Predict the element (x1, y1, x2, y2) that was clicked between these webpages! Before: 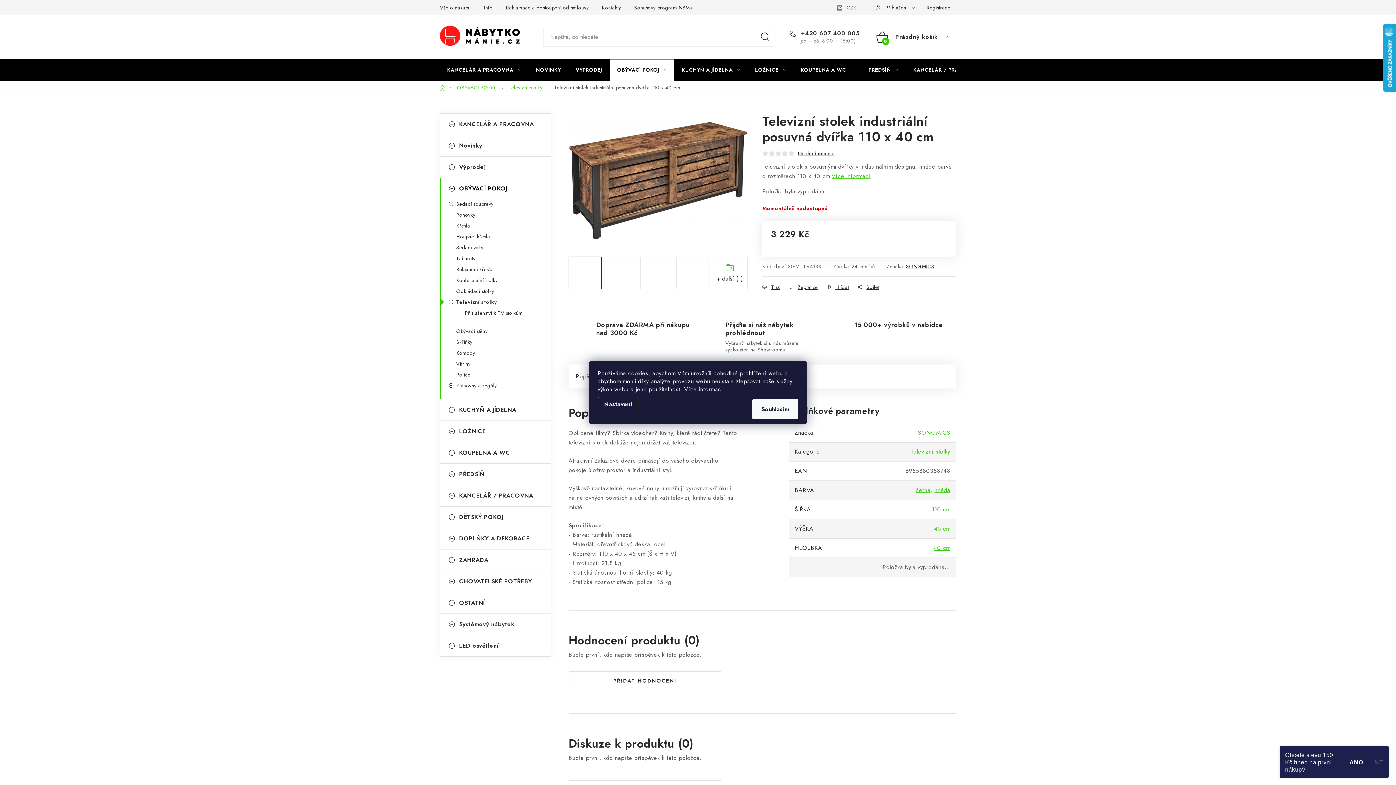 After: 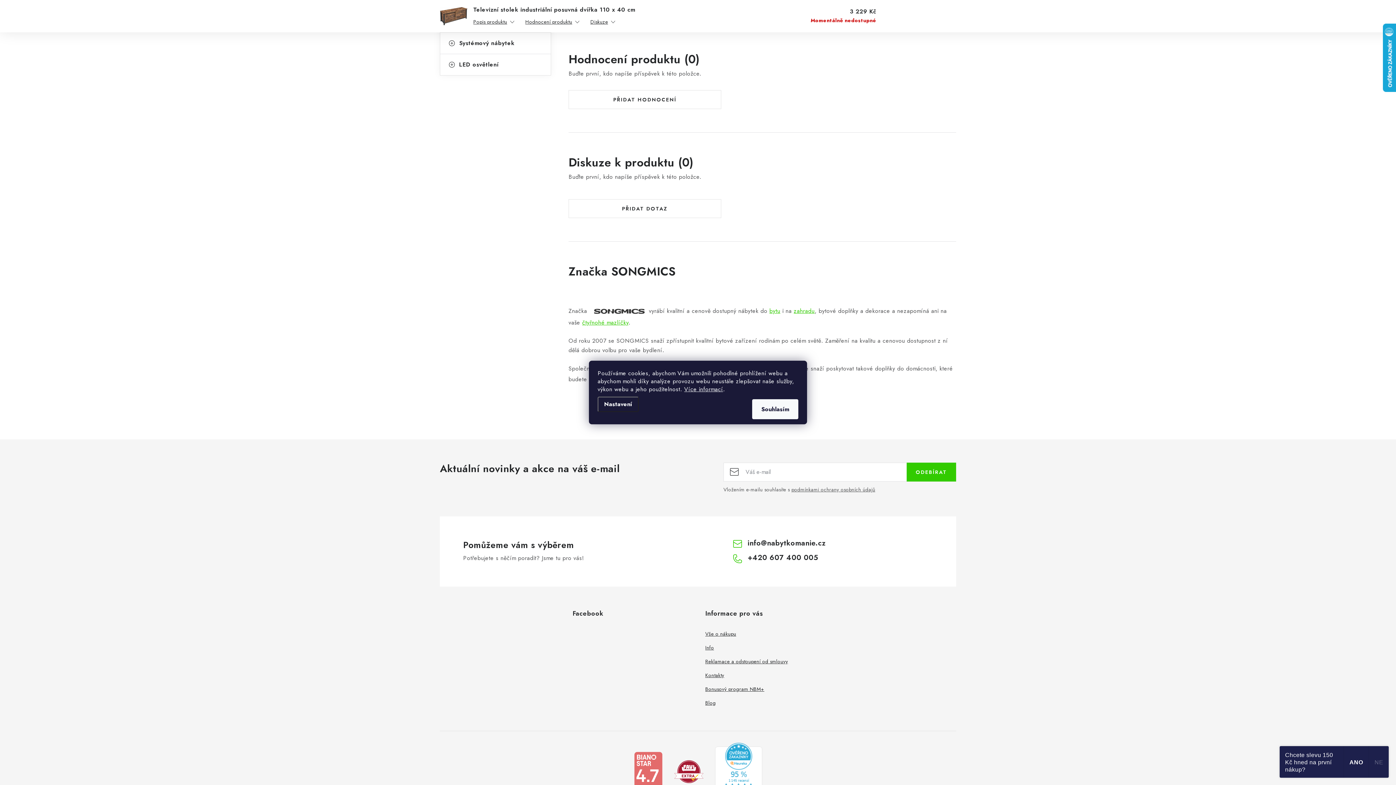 Action: bbox: (782, 150, 788, 156)